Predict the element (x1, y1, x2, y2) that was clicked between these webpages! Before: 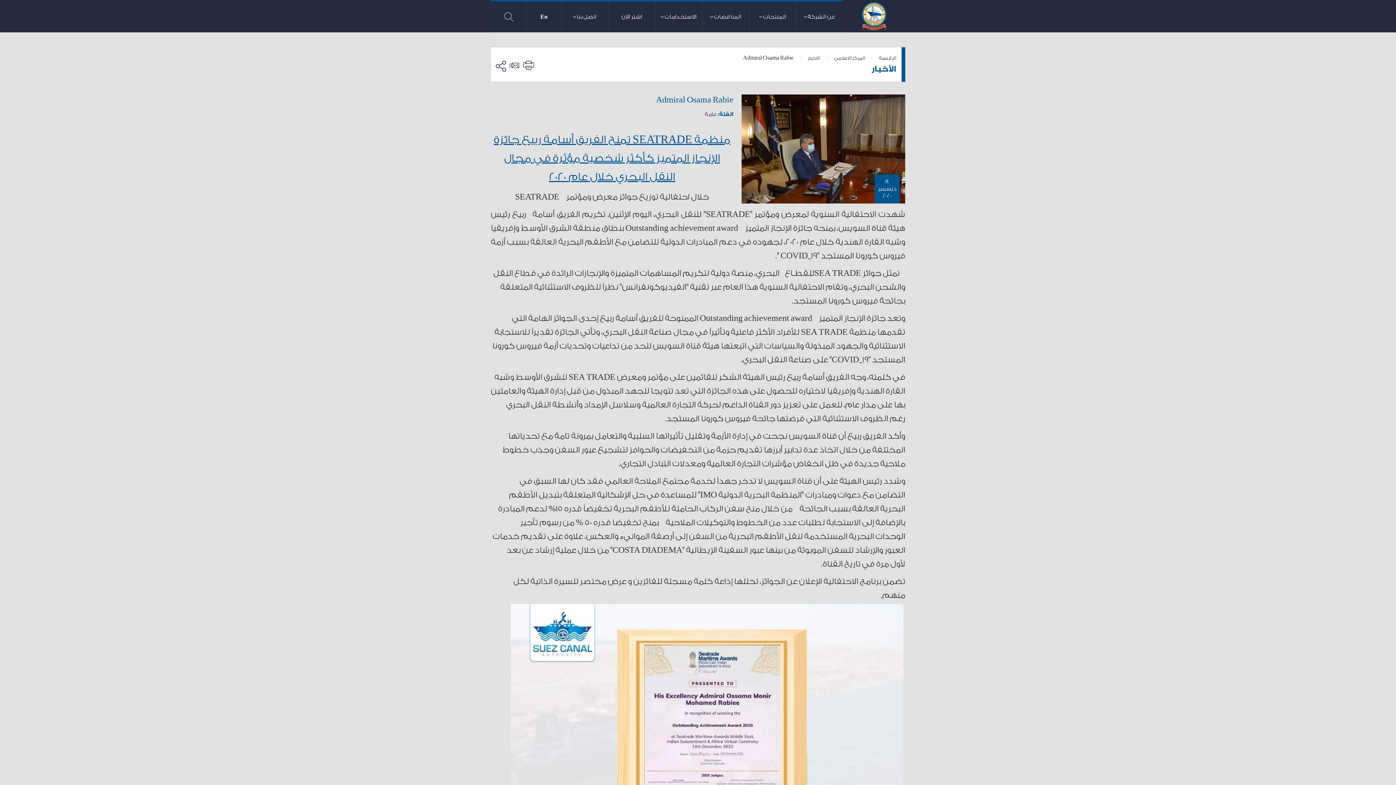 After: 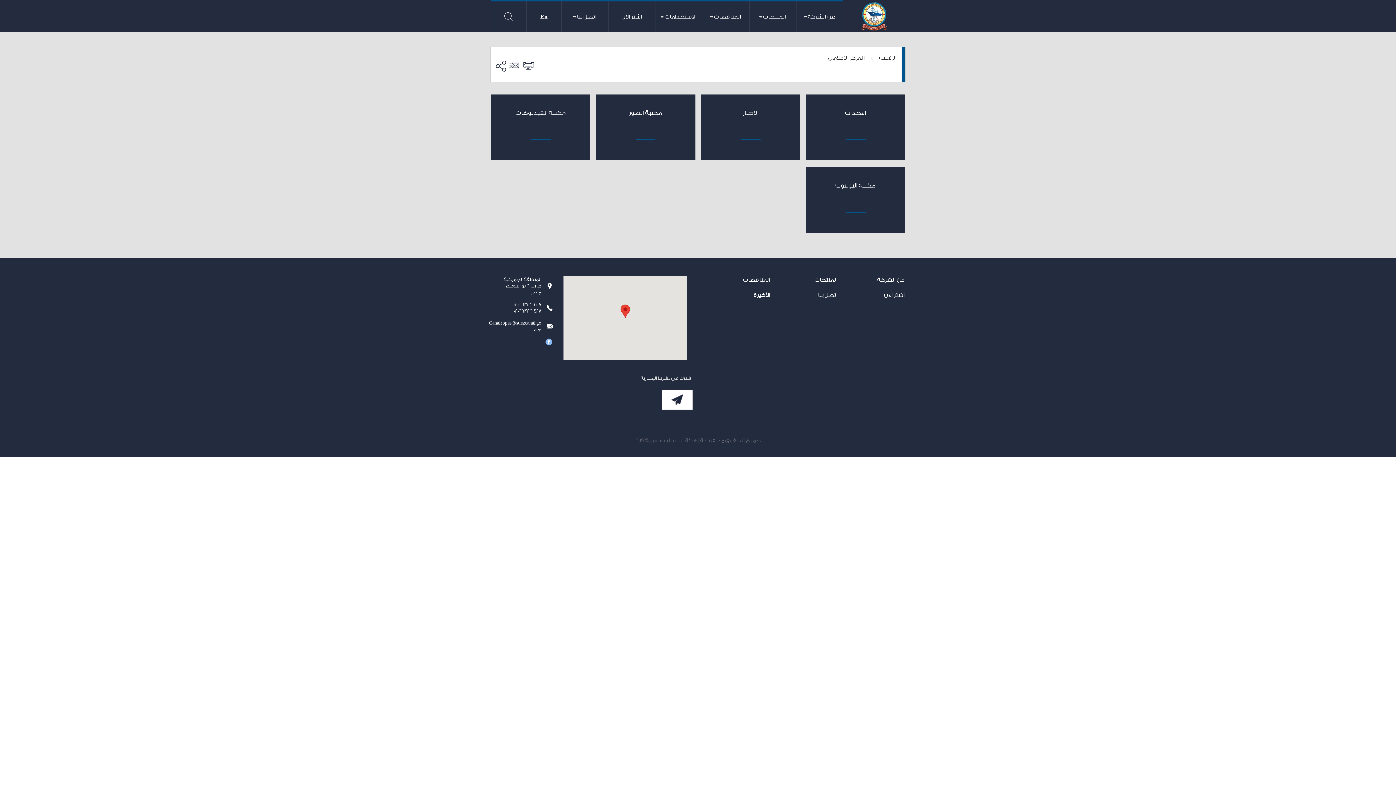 Action: bbox: (834, 55, 865, 60) label: المركز الاعلامي